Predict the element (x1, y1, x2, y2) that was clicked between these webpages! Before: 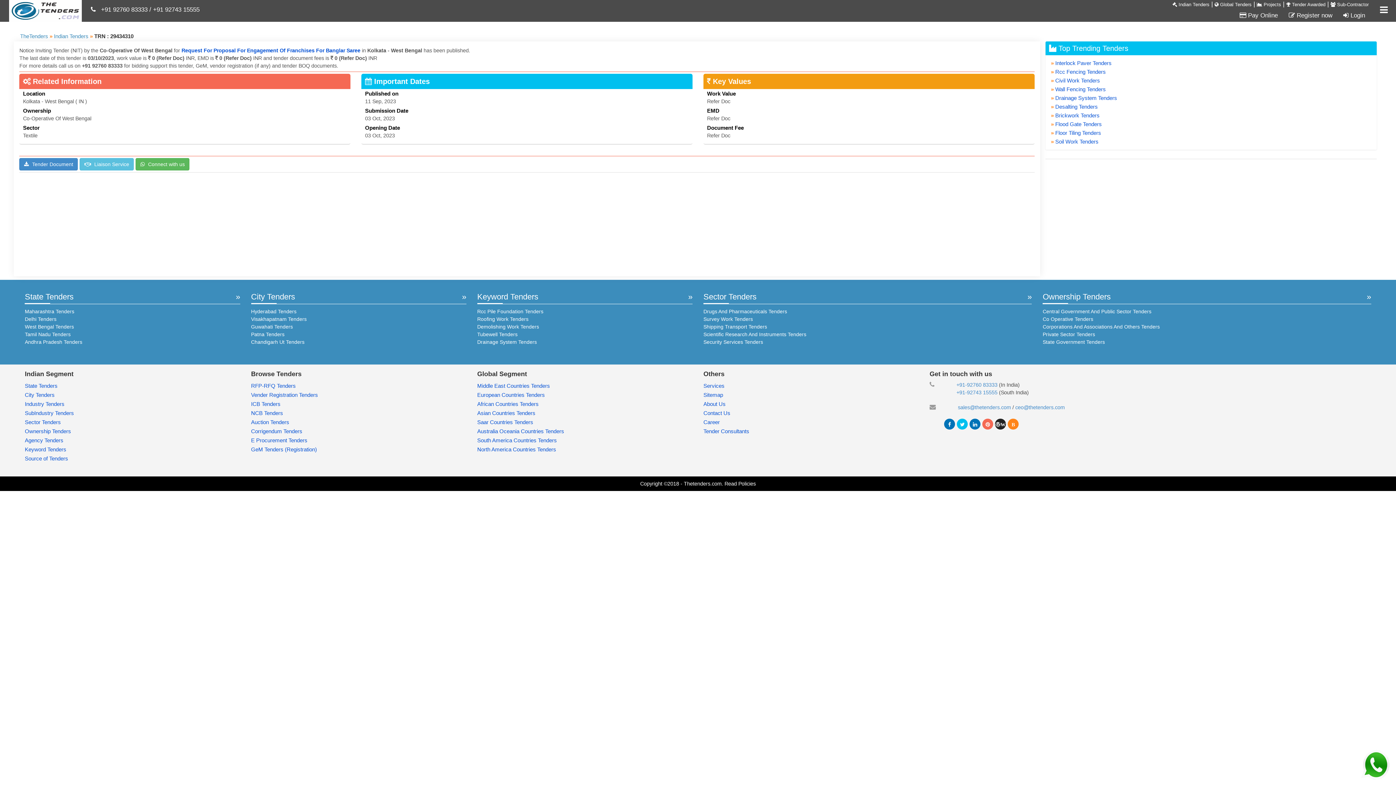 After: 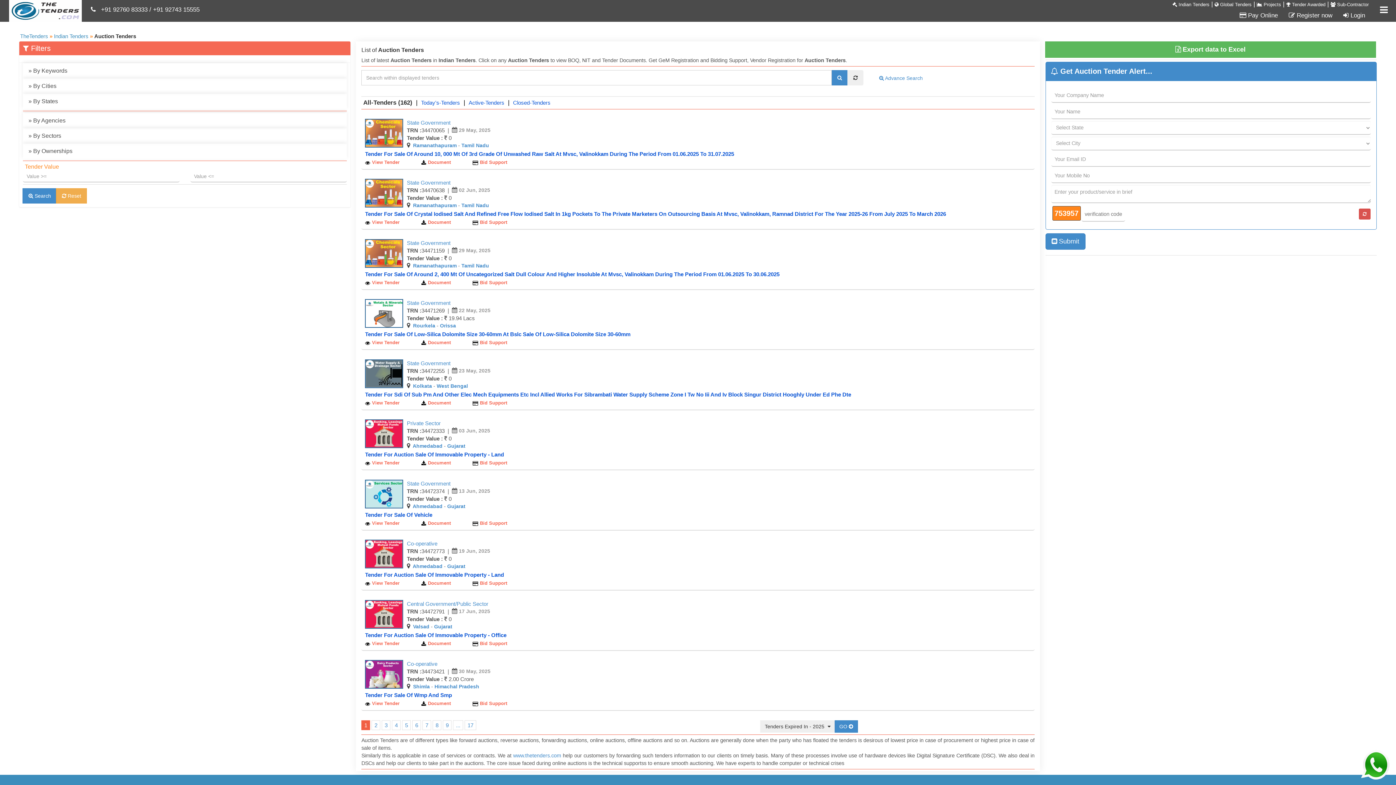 Action: bbox: (251, 419, 289, 425) label: Auction Tenders